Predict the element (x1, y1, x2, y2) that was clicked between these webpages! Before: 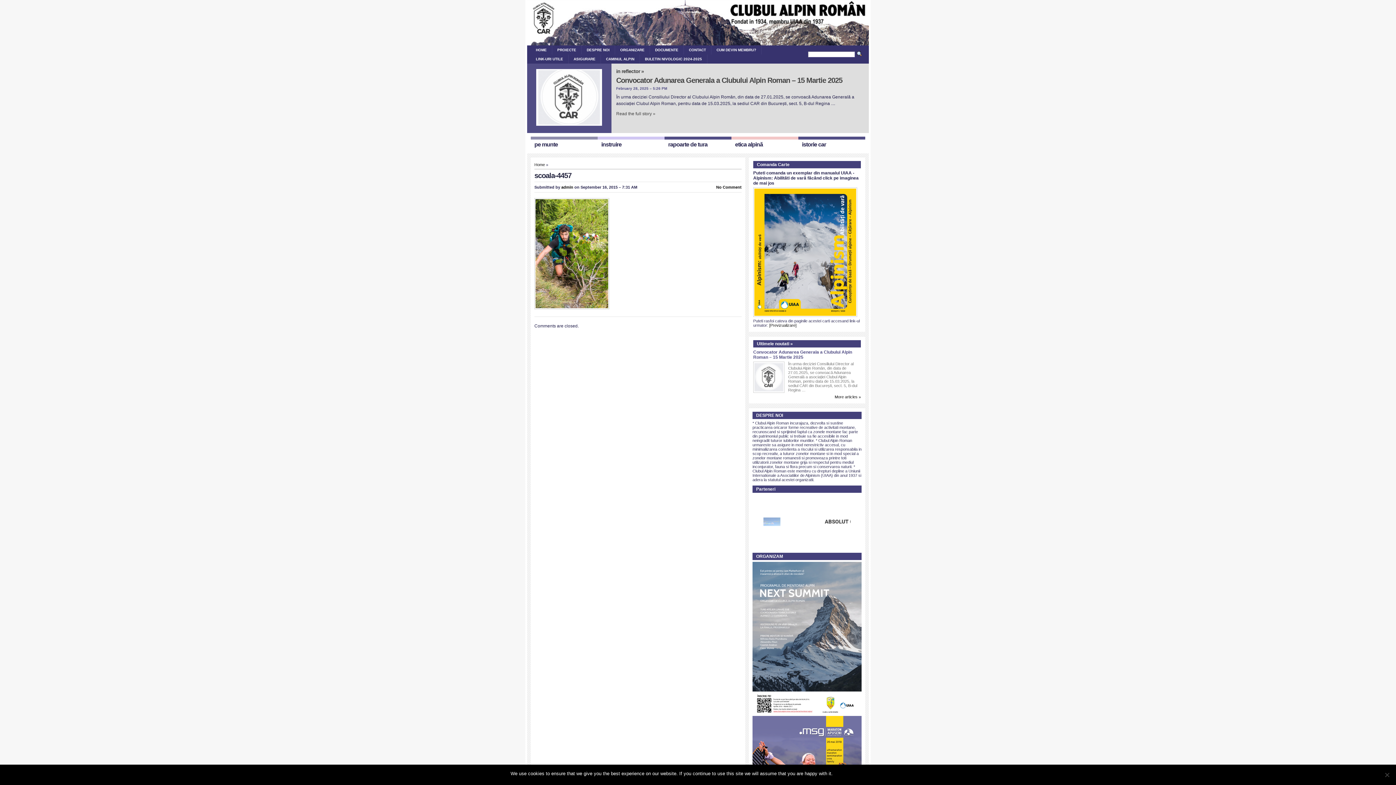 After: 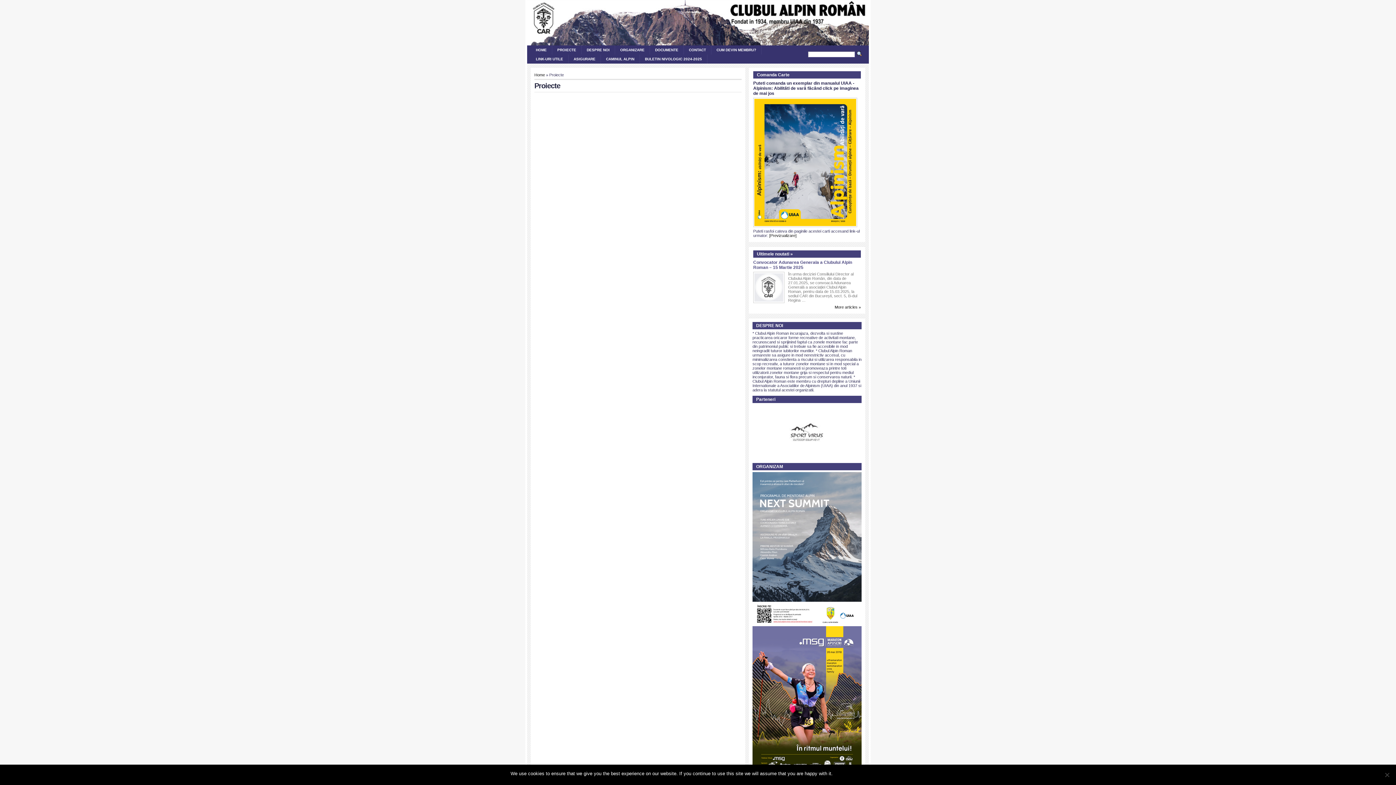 Action: label: PROIECTE bbox: (552, 45, 581, 54)